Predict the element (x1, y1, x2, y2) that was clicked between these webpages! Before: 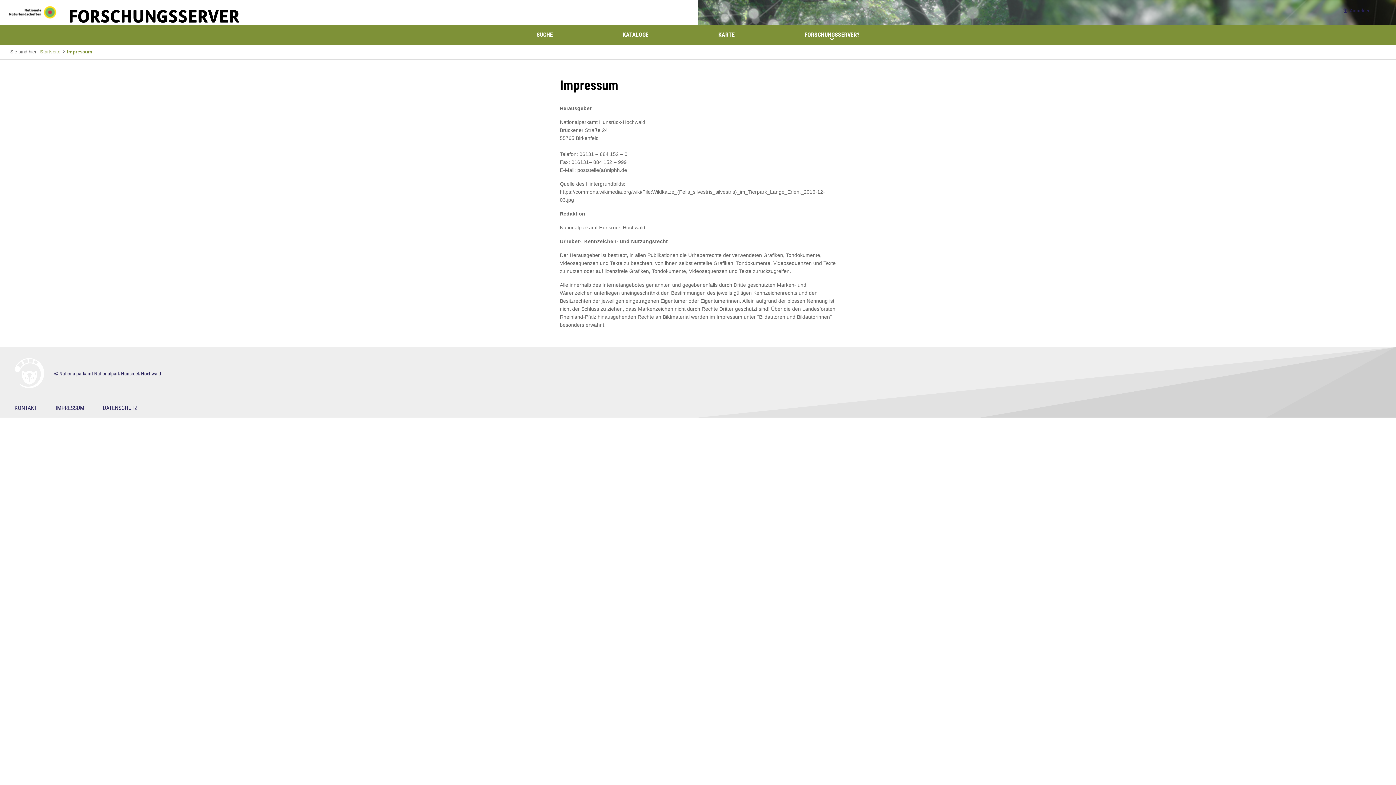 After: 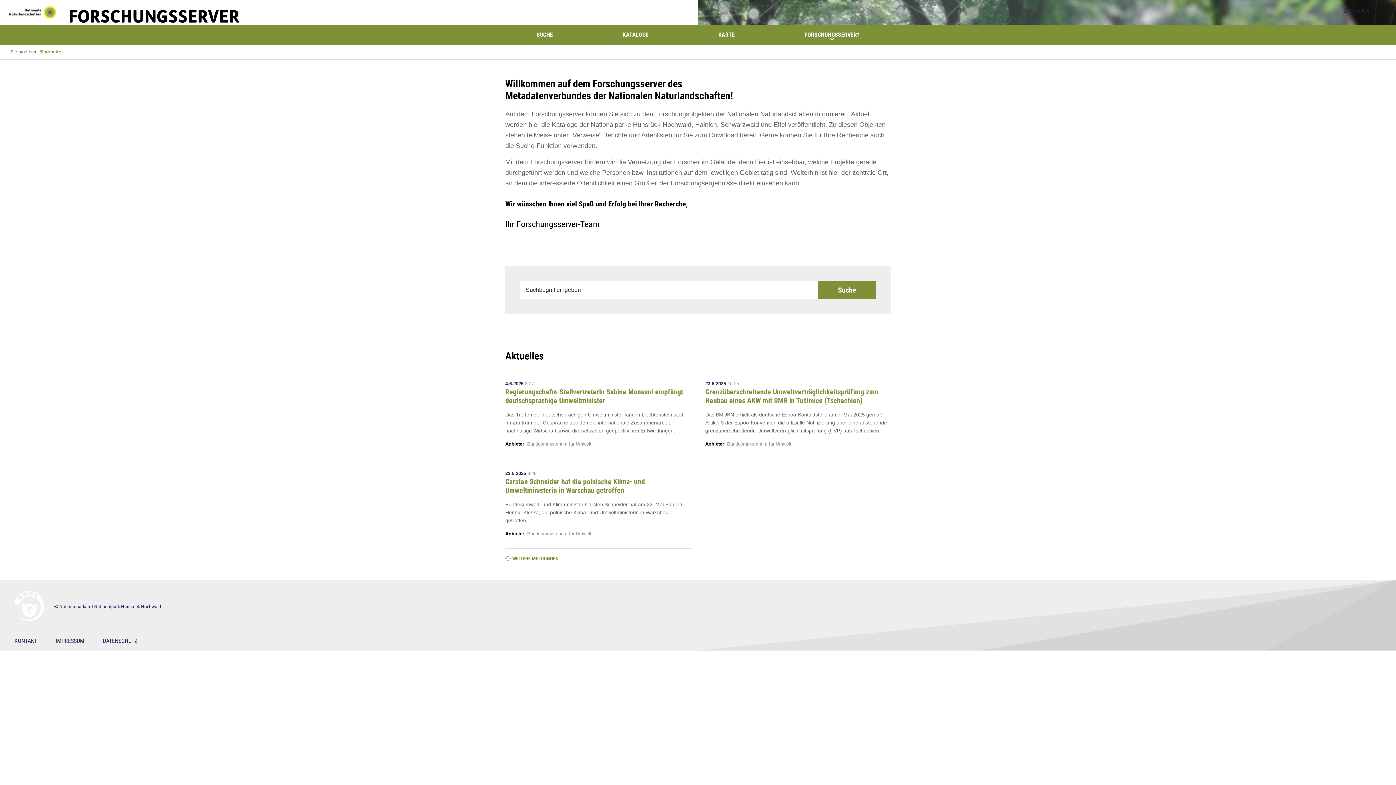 Action: bbox: (66, 7, 165, 18)